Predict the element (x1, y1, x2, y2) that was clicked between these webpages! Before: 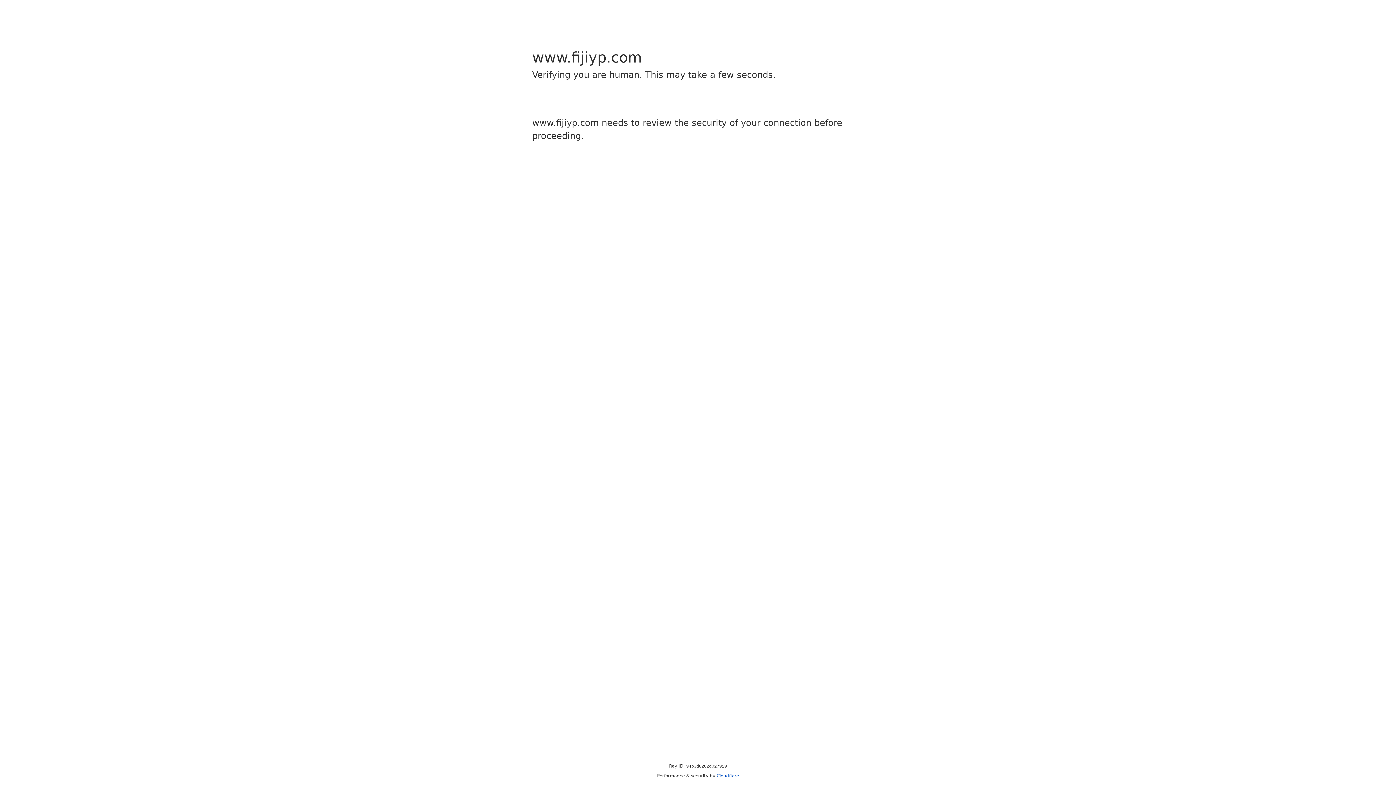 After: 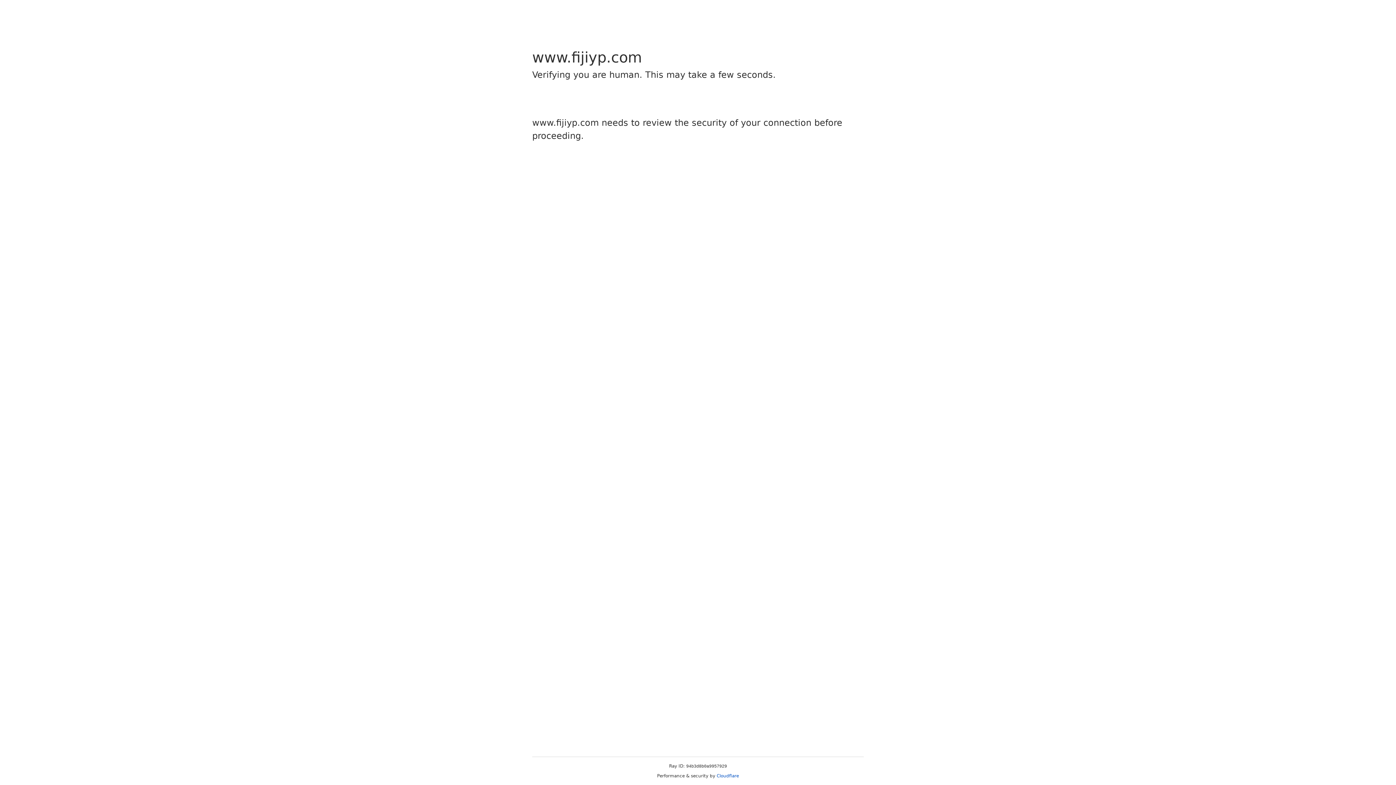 Action: bbox: (716, 773, 739, 778) label: Cloudflare